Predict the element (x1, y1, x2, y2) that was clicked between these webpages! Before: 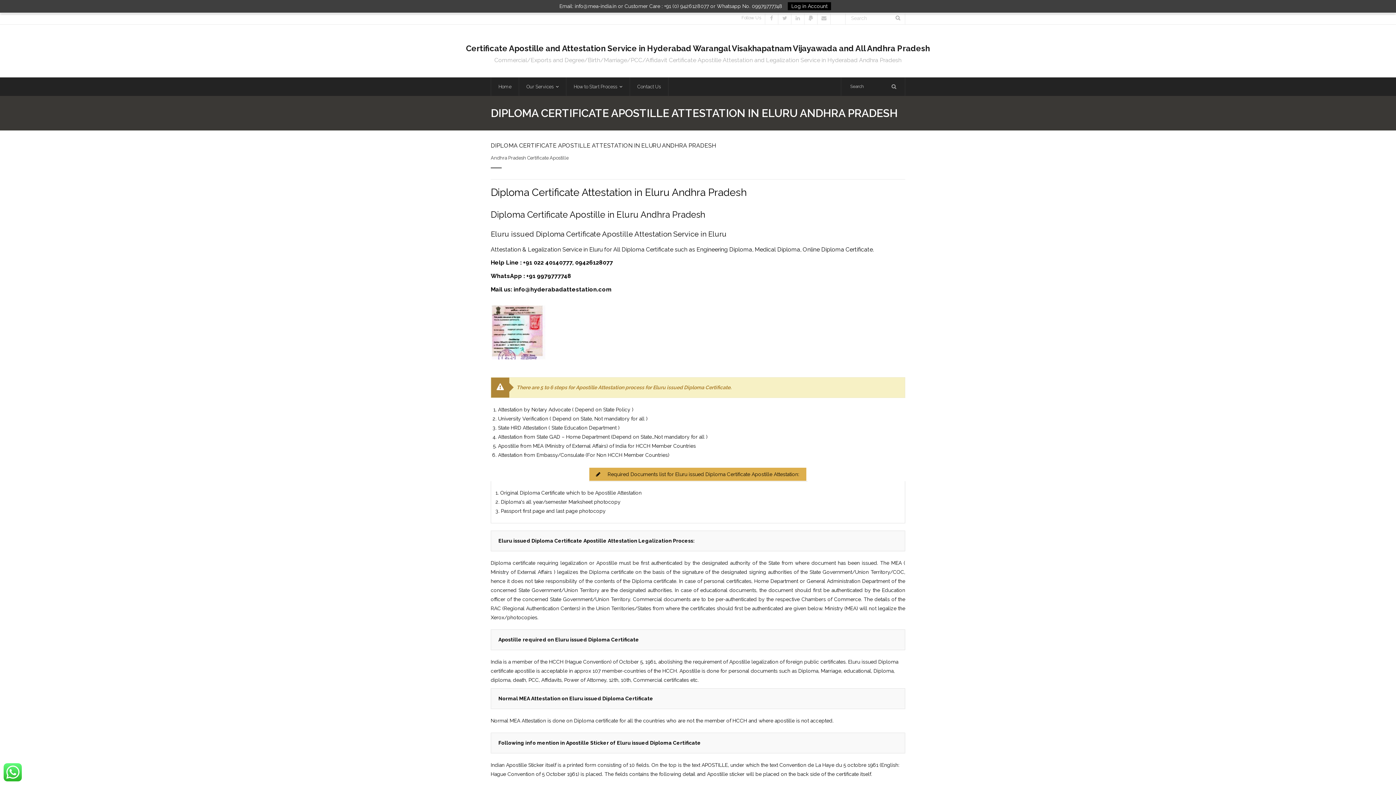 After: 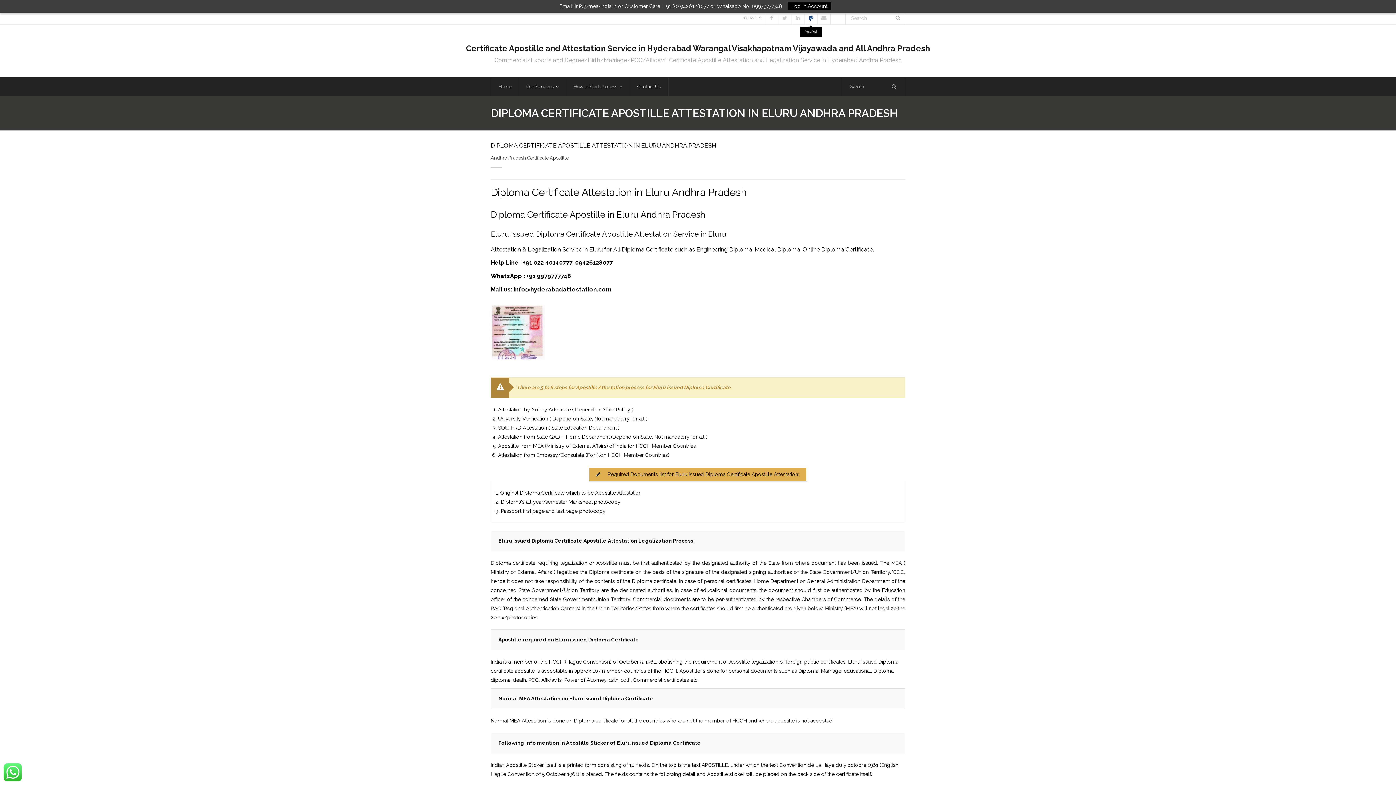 Action: bbox: (804, 11, 817, 24)